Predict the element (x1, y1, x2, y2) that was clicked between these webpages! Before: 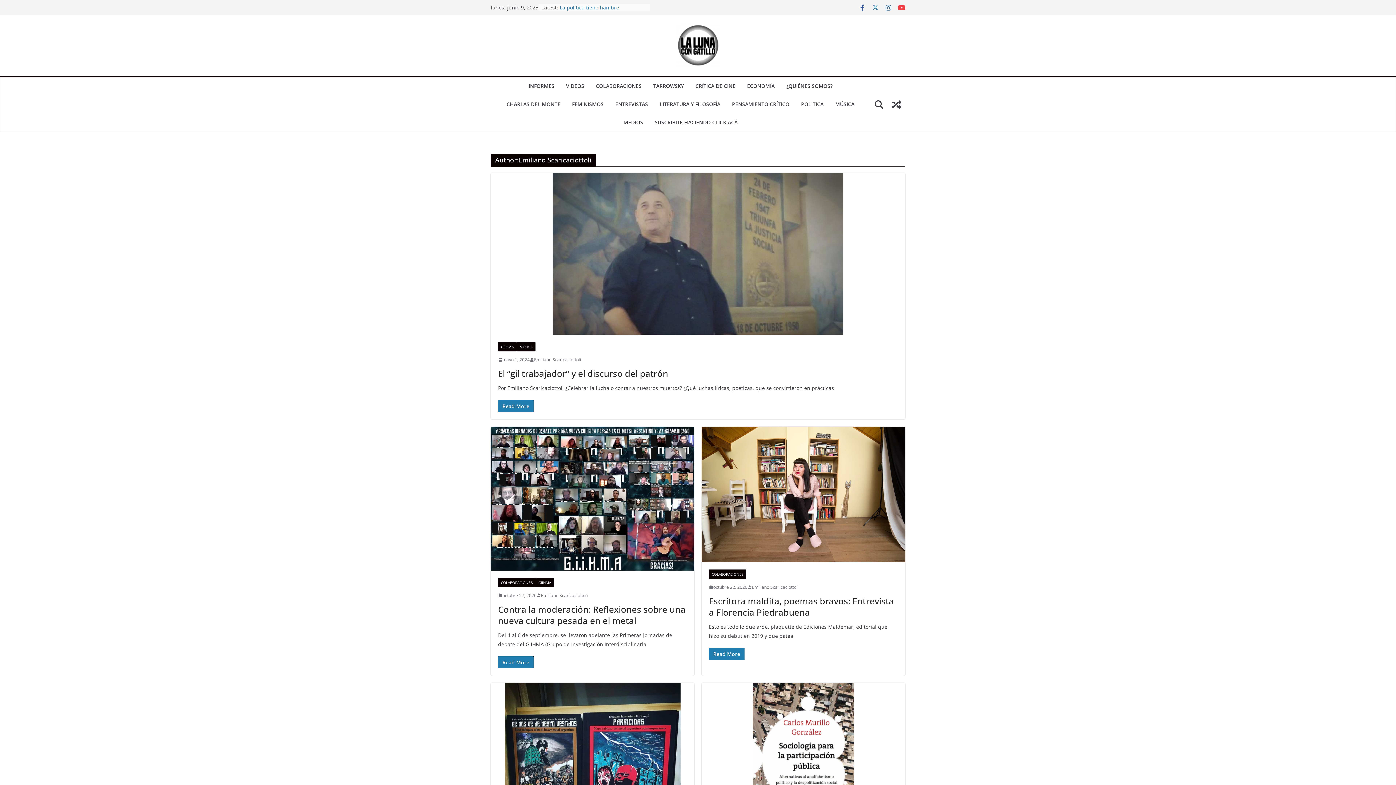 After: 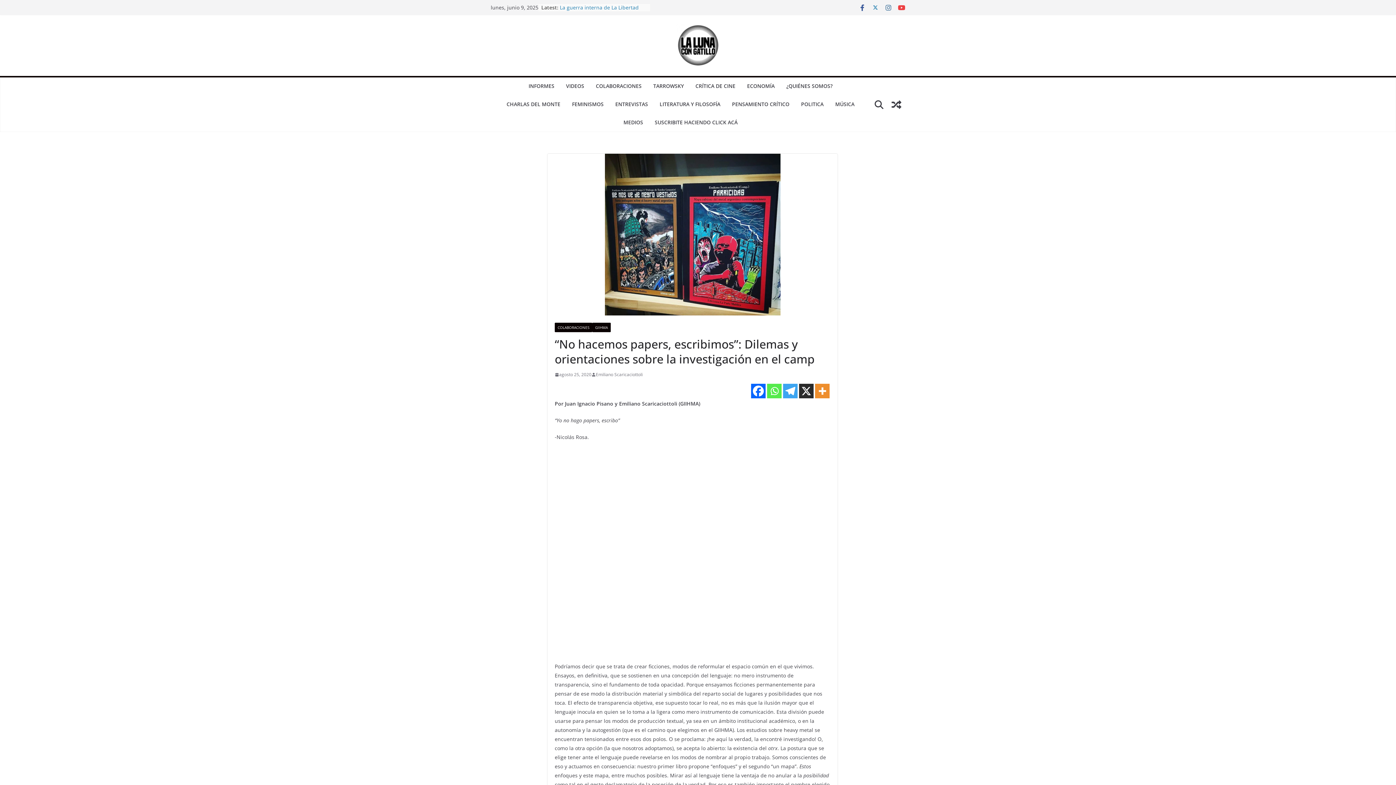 Action: bbox: (490, 683, 694, 845)